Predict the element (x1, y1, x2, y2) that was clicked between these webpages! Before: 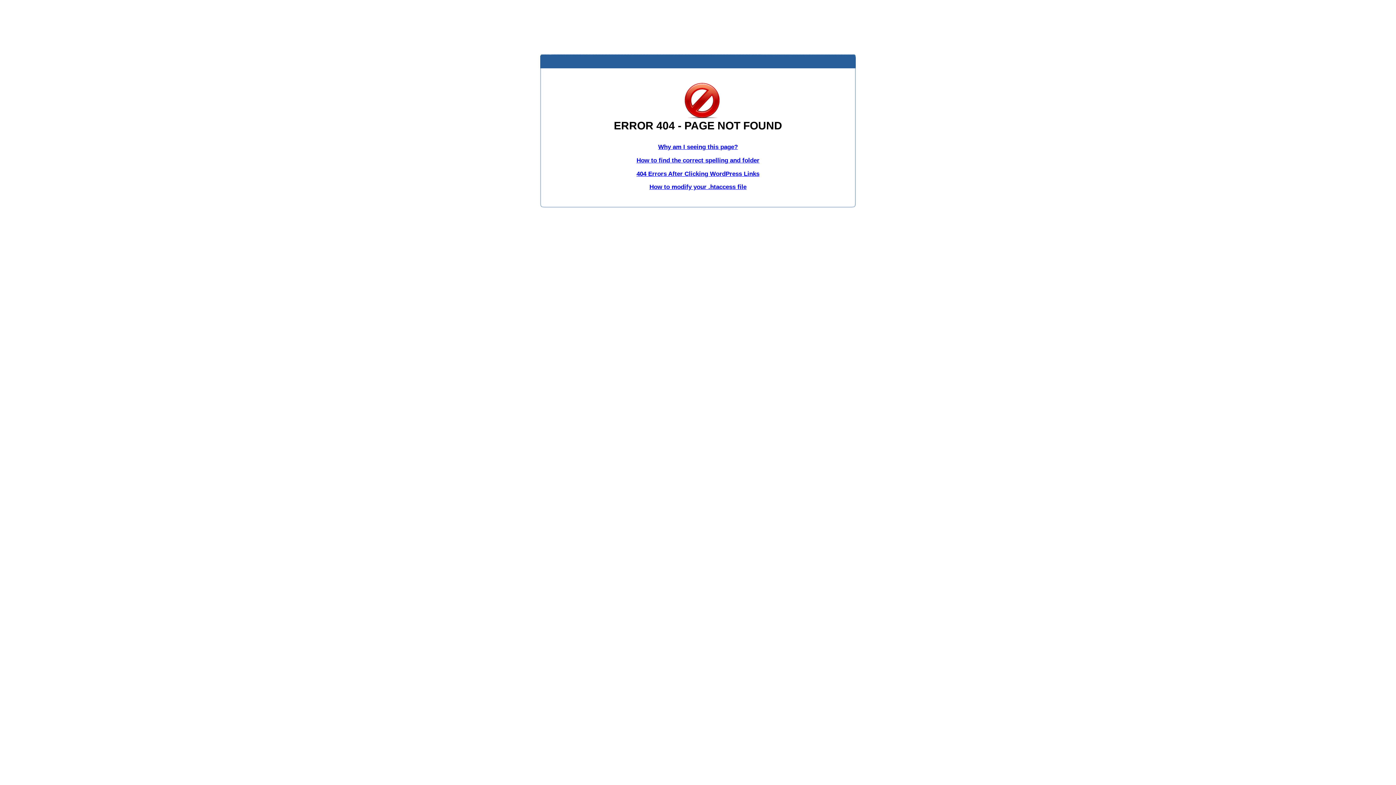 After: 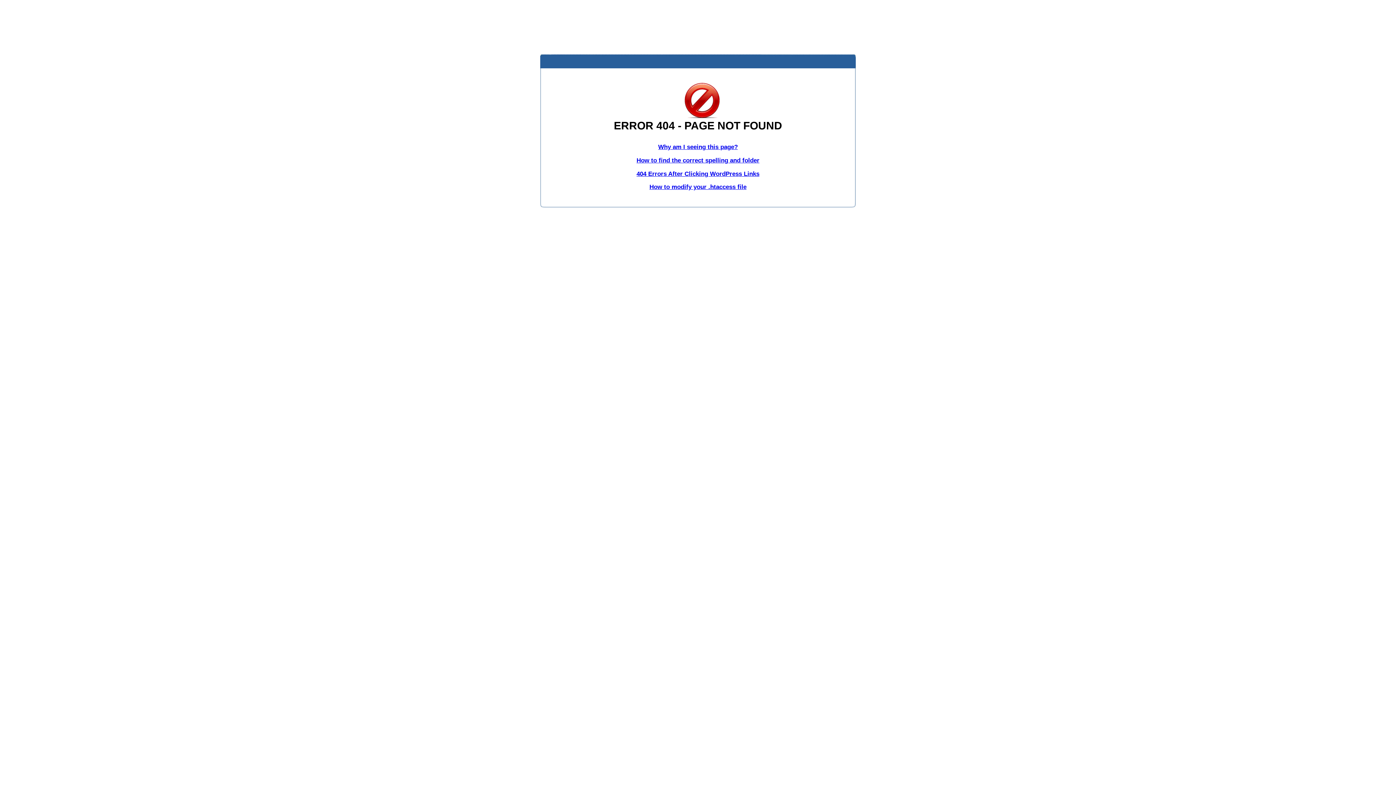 Action: bbox: (658, 143, 738, 150) label: Why am I seeing this page?